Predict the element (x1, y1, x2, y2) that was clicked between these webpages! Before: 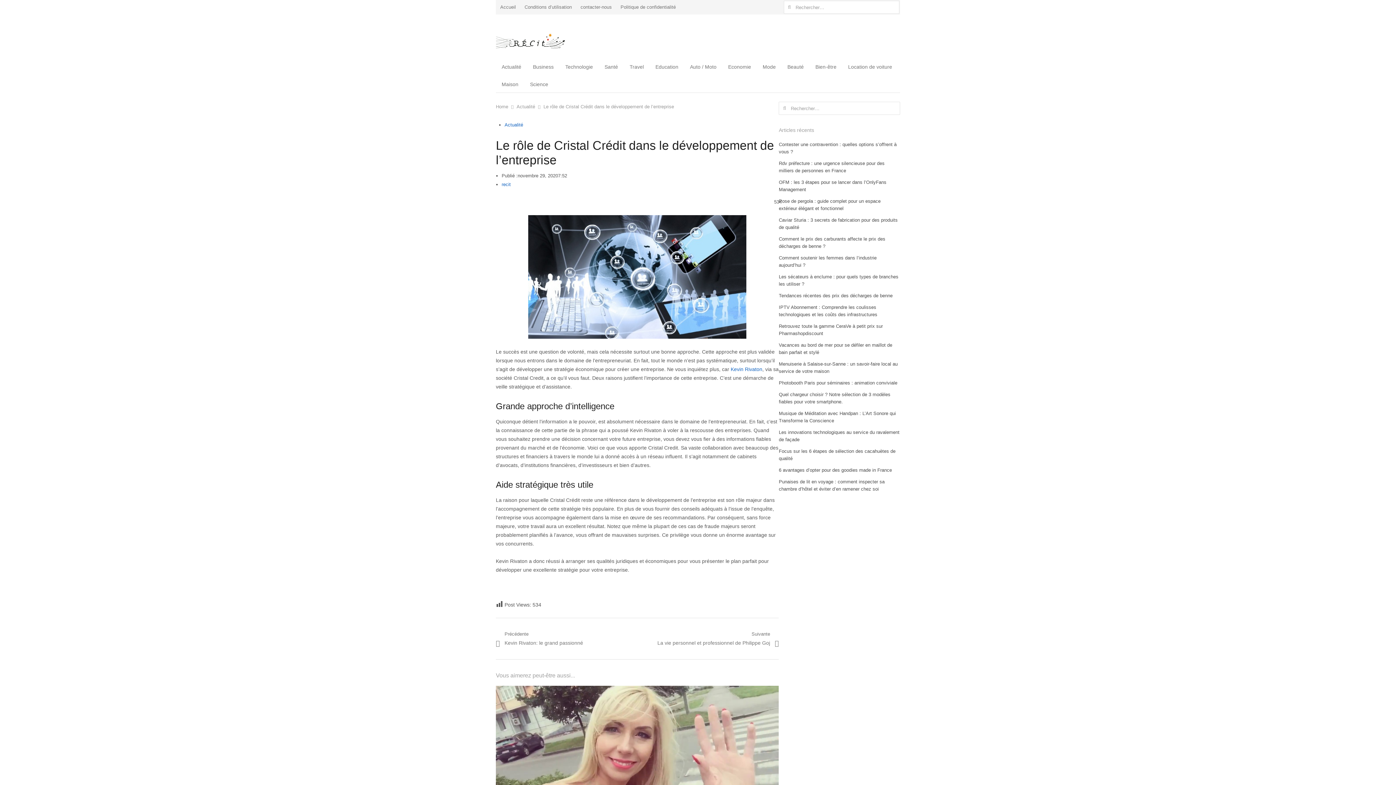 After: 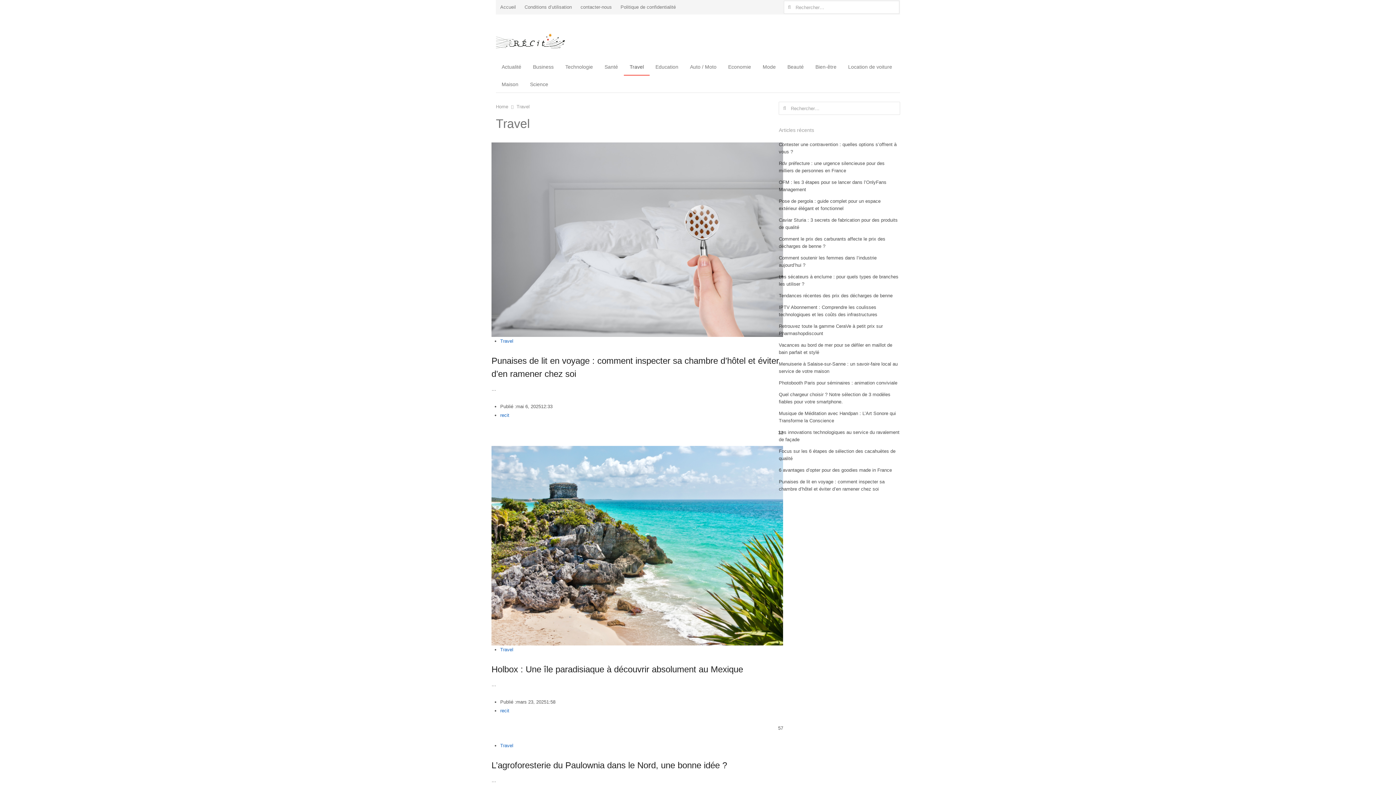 Action: label: Travel bbox: (624, 58, 649, 75)